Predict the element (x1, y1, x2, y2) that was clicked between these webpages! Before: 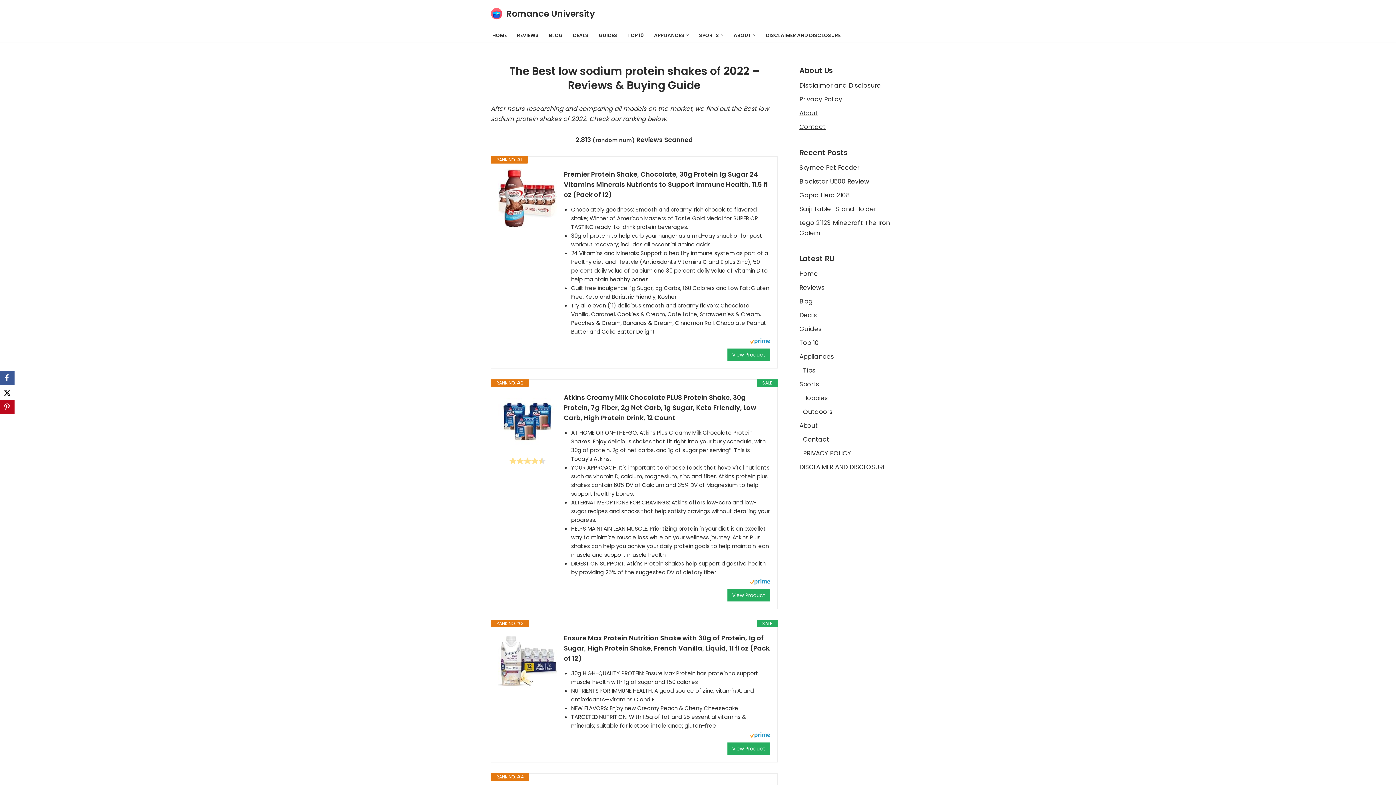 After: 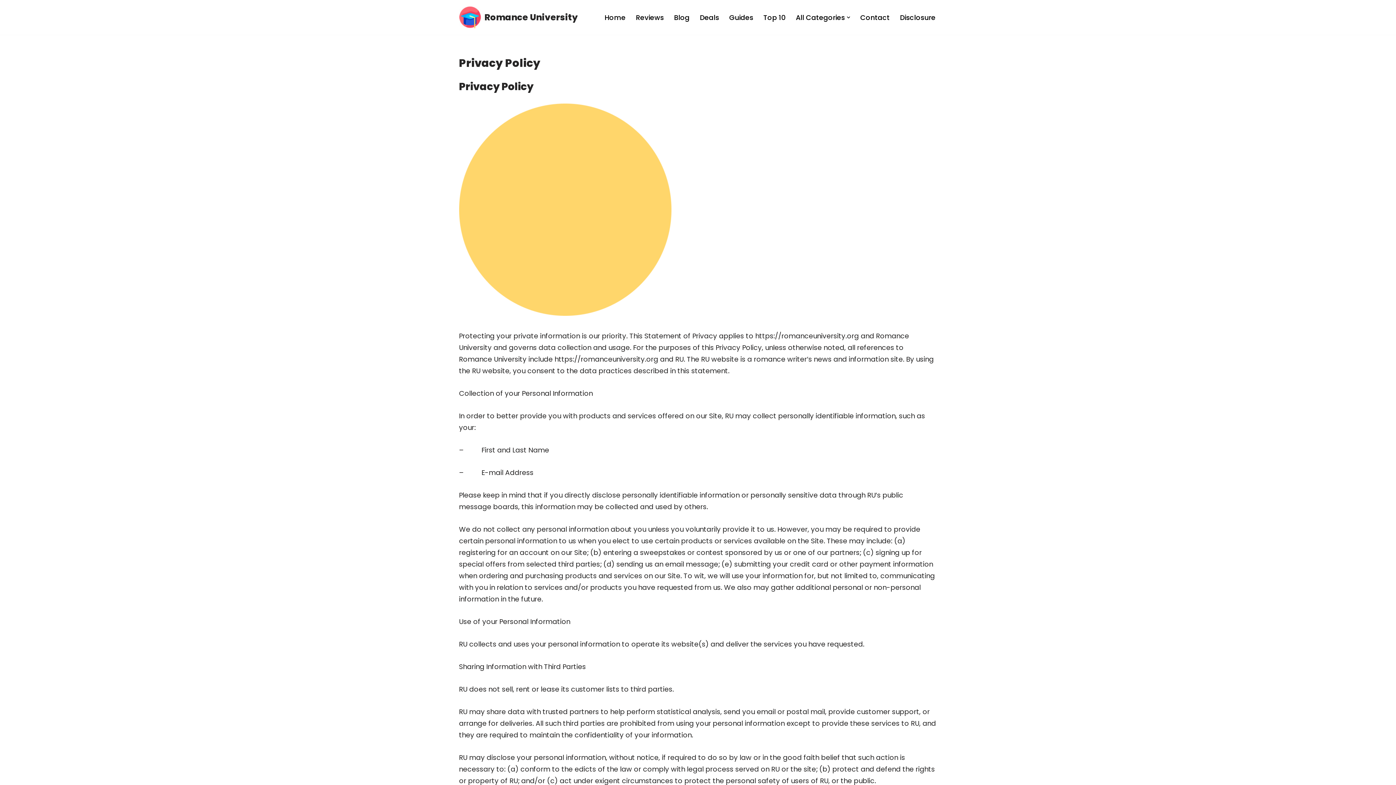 Action: bbox: (799, 94, 842, 103) label: Privacy Policy